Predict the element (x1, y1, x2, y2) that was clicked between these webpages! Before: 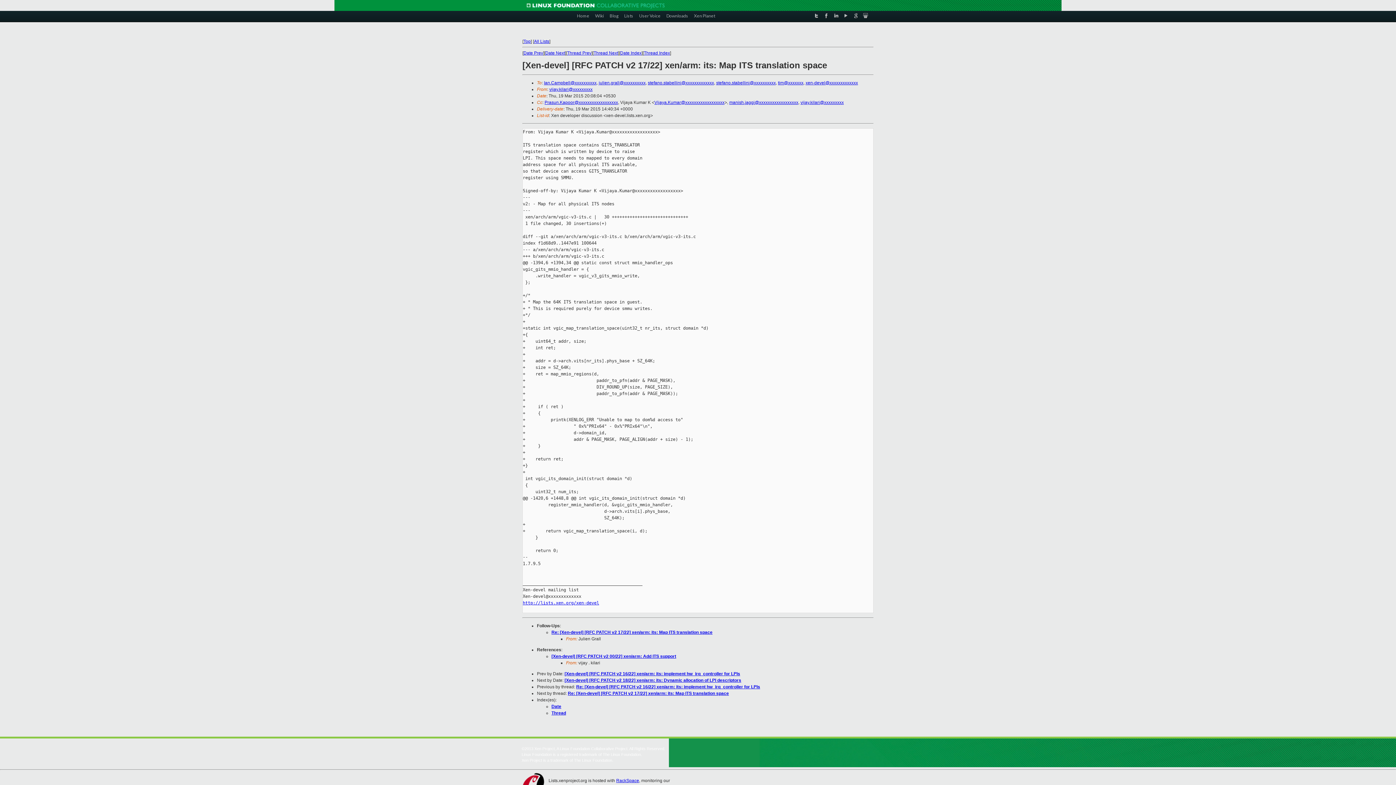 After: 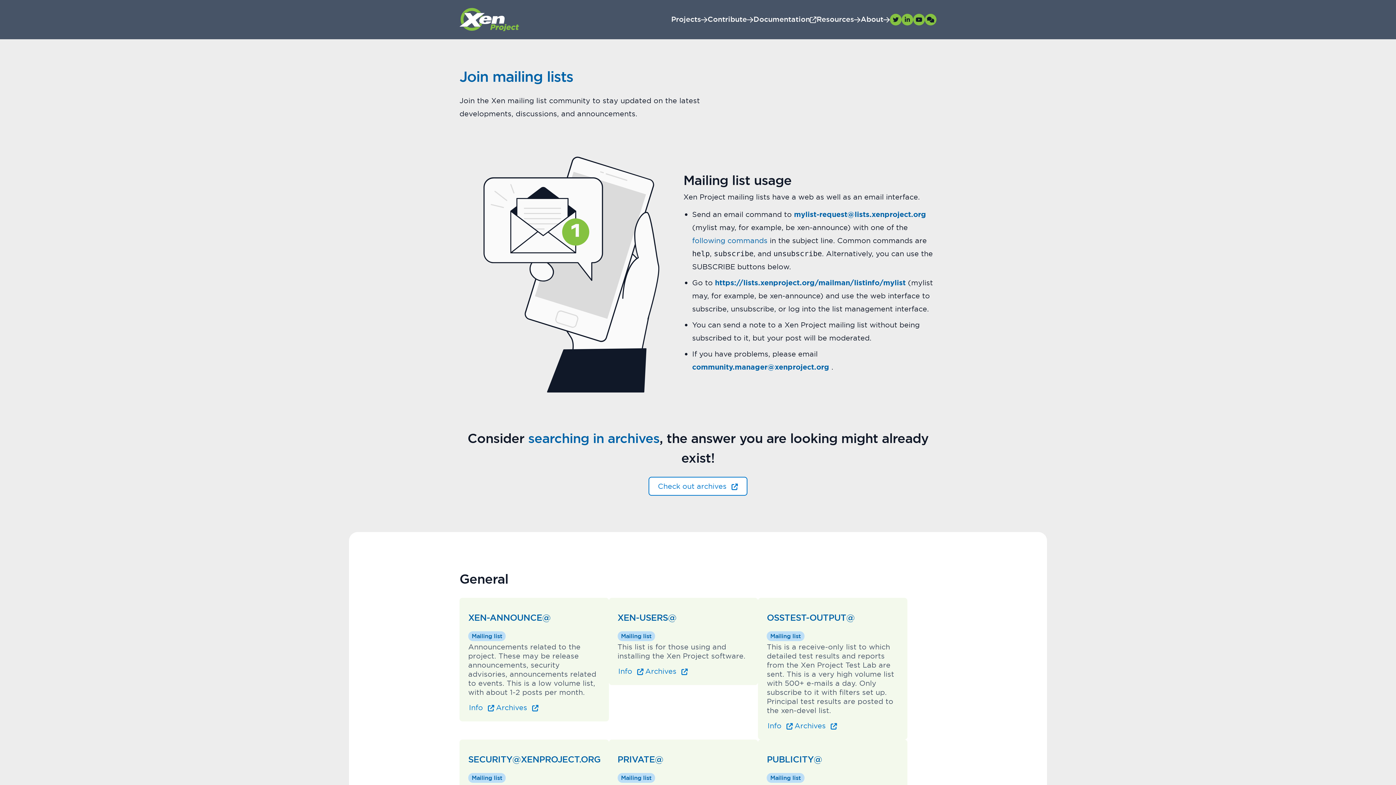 Action: label: Lists bbox: (624, 10, 633, 20)